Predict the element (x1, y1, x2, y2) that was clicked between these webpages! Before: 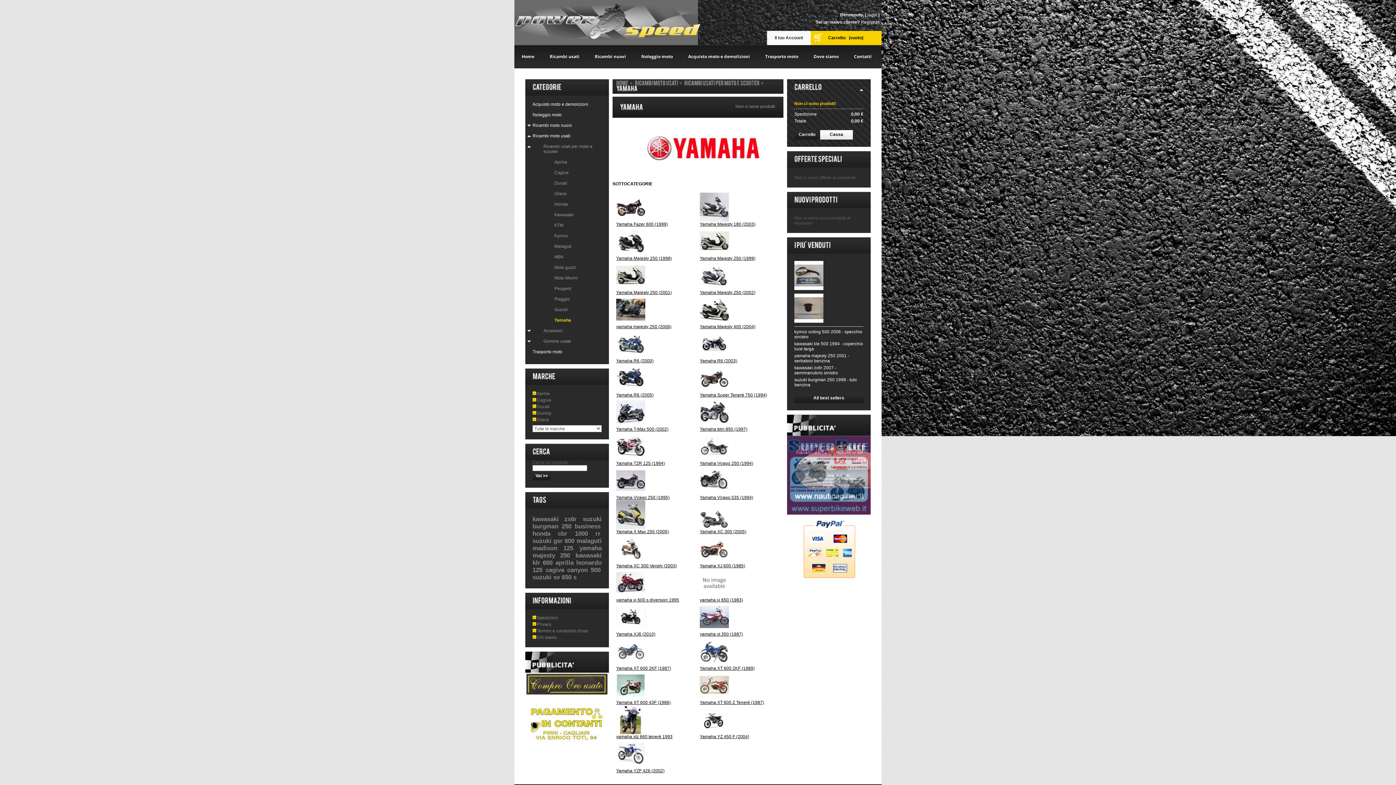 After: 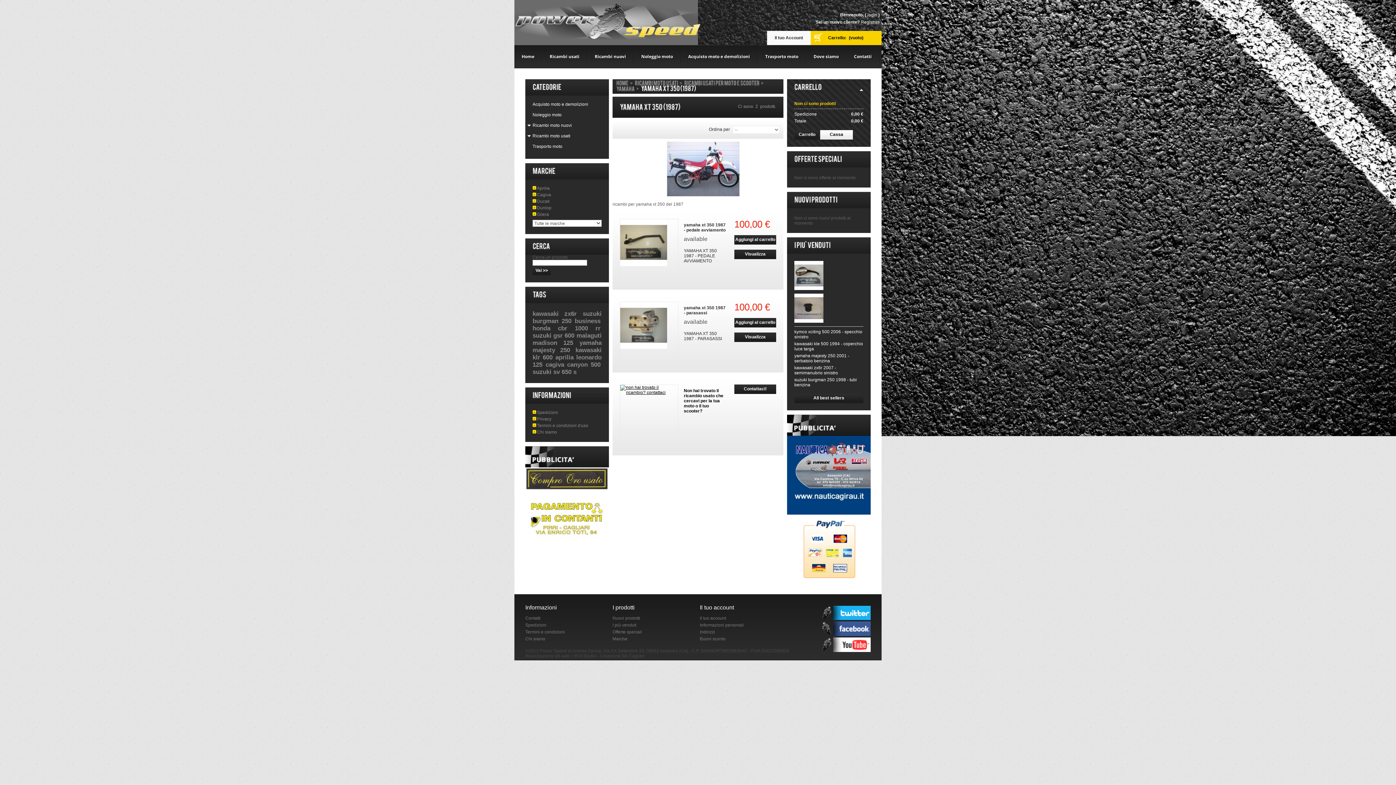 Action: bbox: (700, 632, 743, 637) label: yamaha xt 350 (1987)